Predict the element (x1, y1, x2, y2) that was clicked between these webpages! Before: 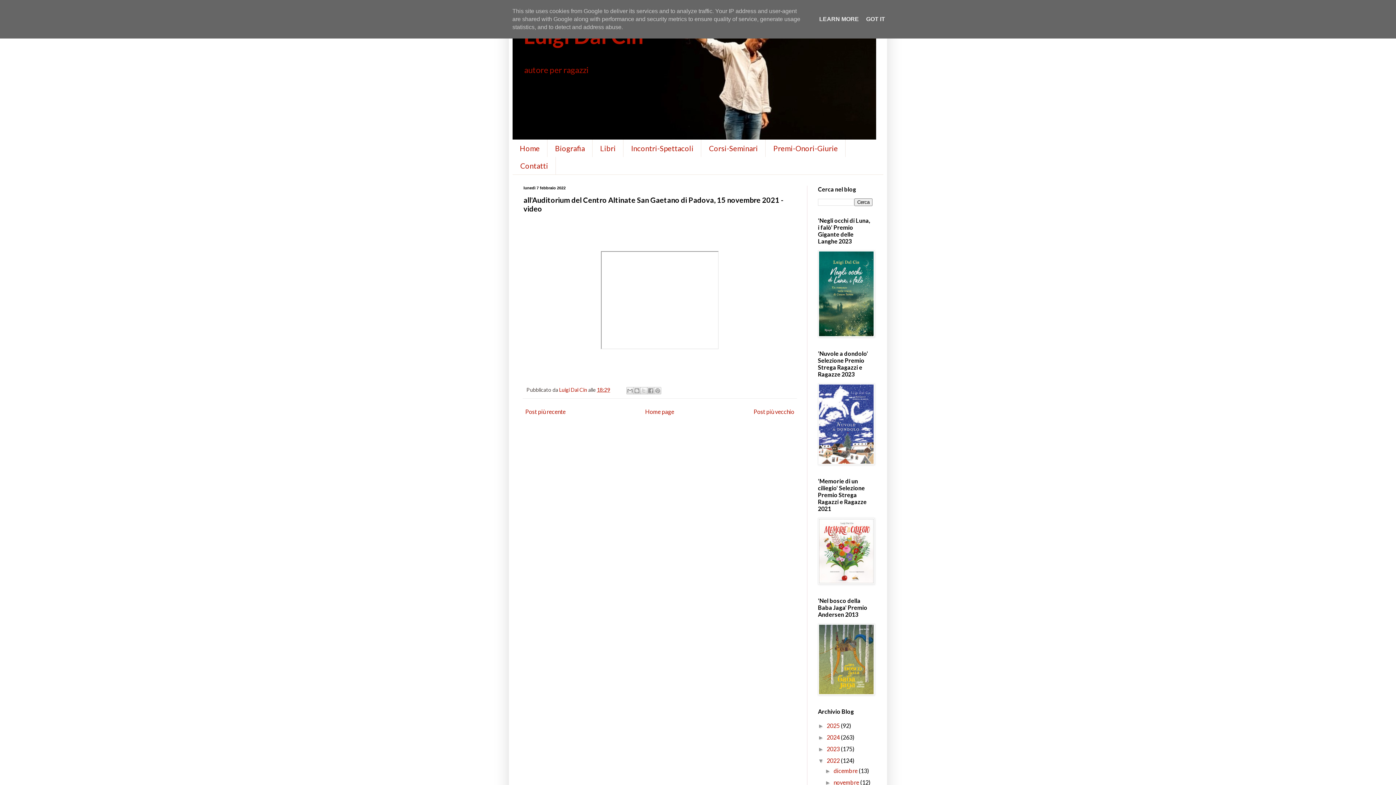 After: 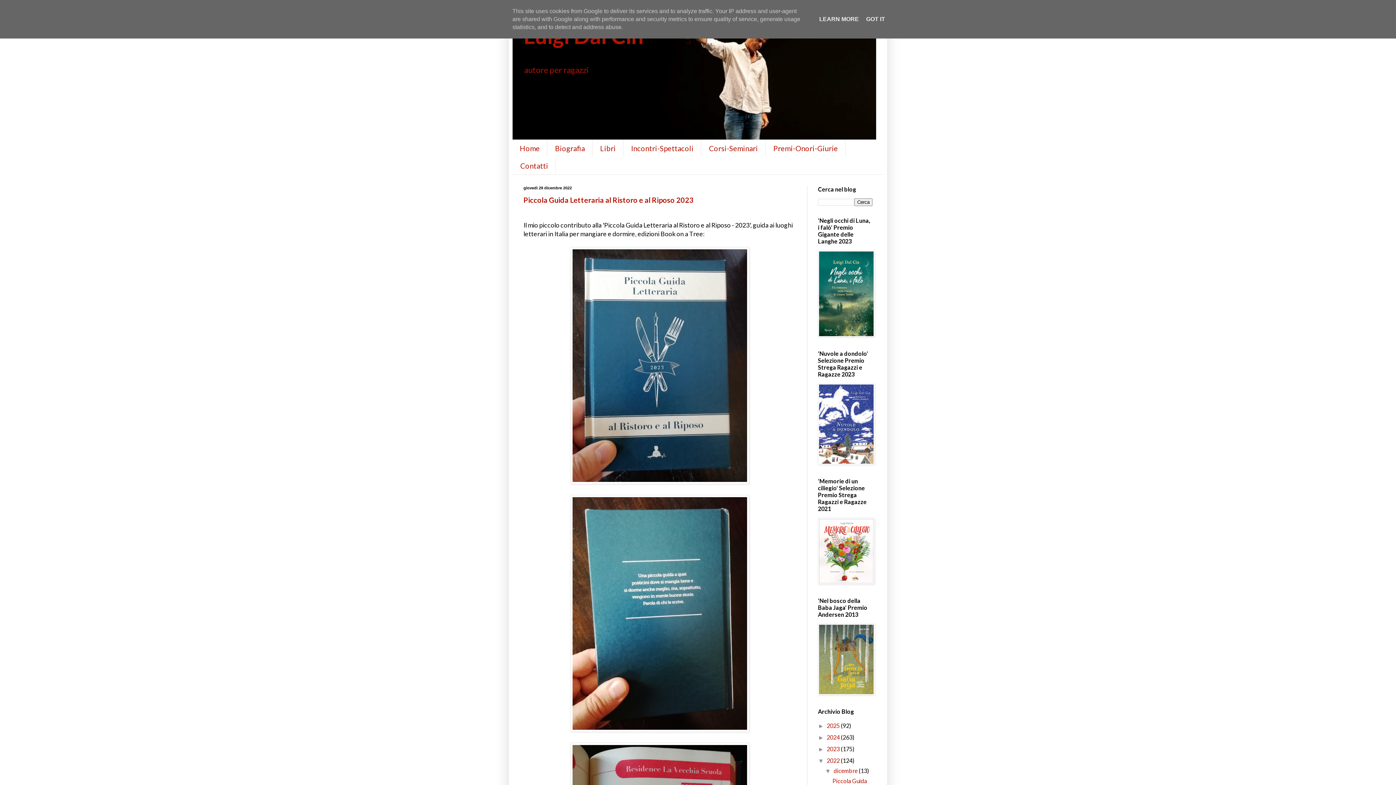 Action: bbox: (826, 757, 841, 764) label: 2022 